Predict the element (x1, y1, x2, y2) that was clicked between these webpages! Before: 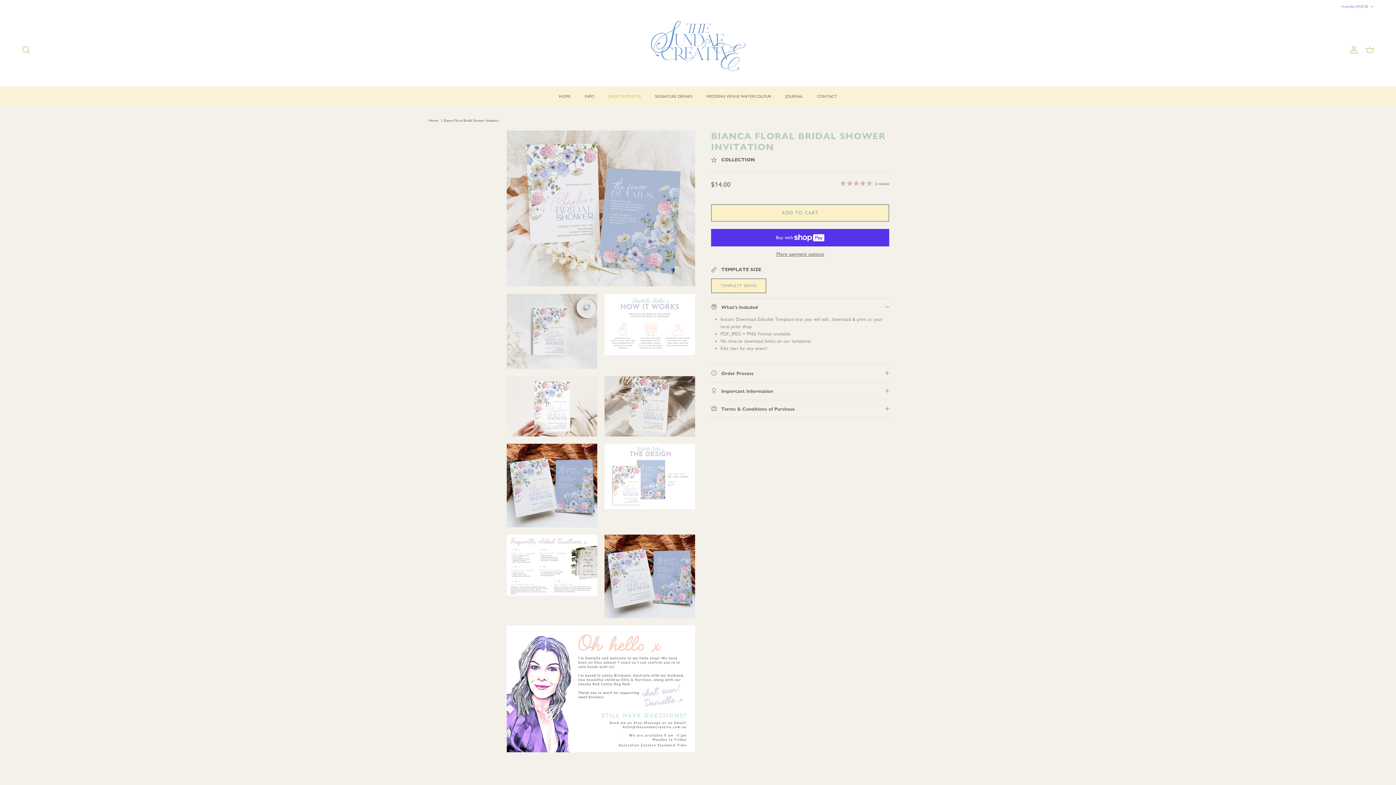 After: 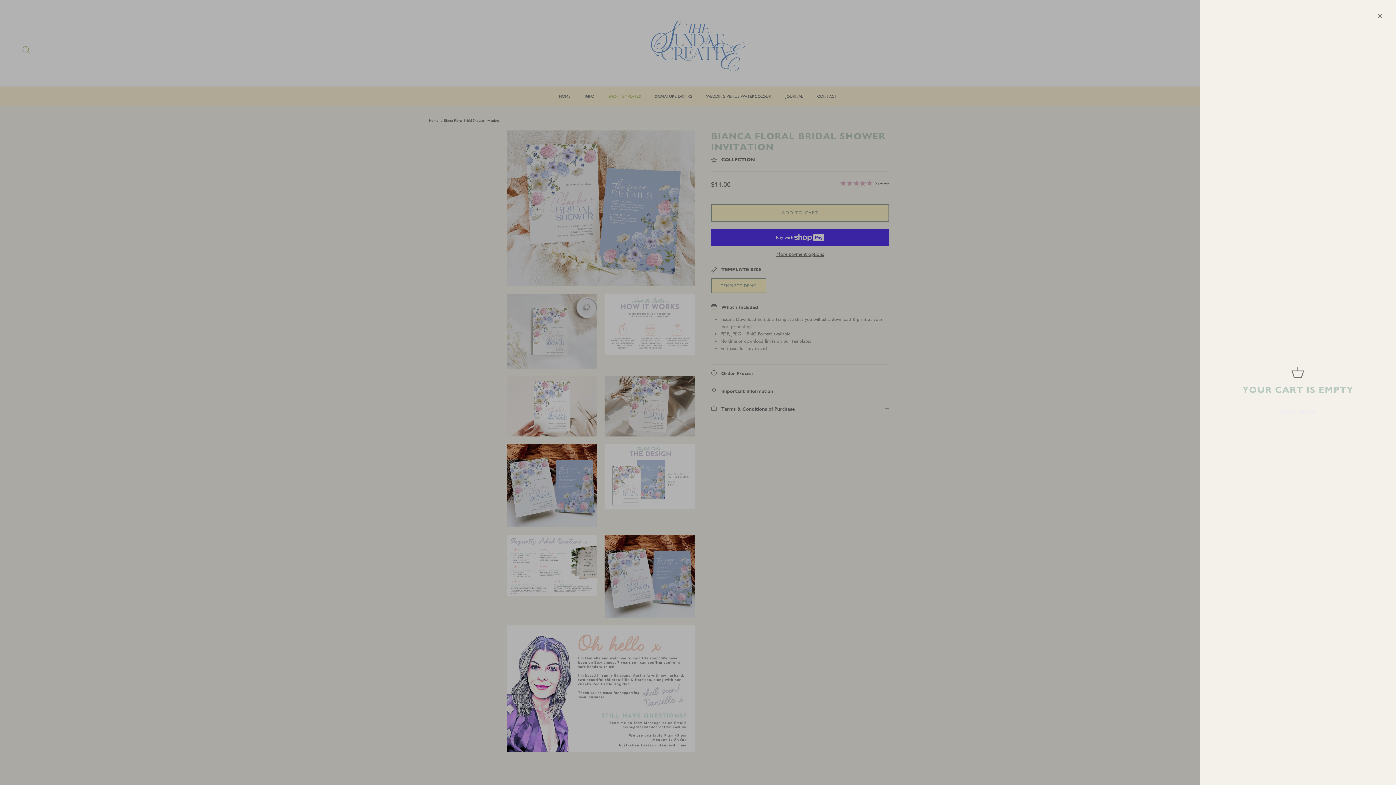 Action: bbox: (1365, 45, 1374, 54) label: Cart